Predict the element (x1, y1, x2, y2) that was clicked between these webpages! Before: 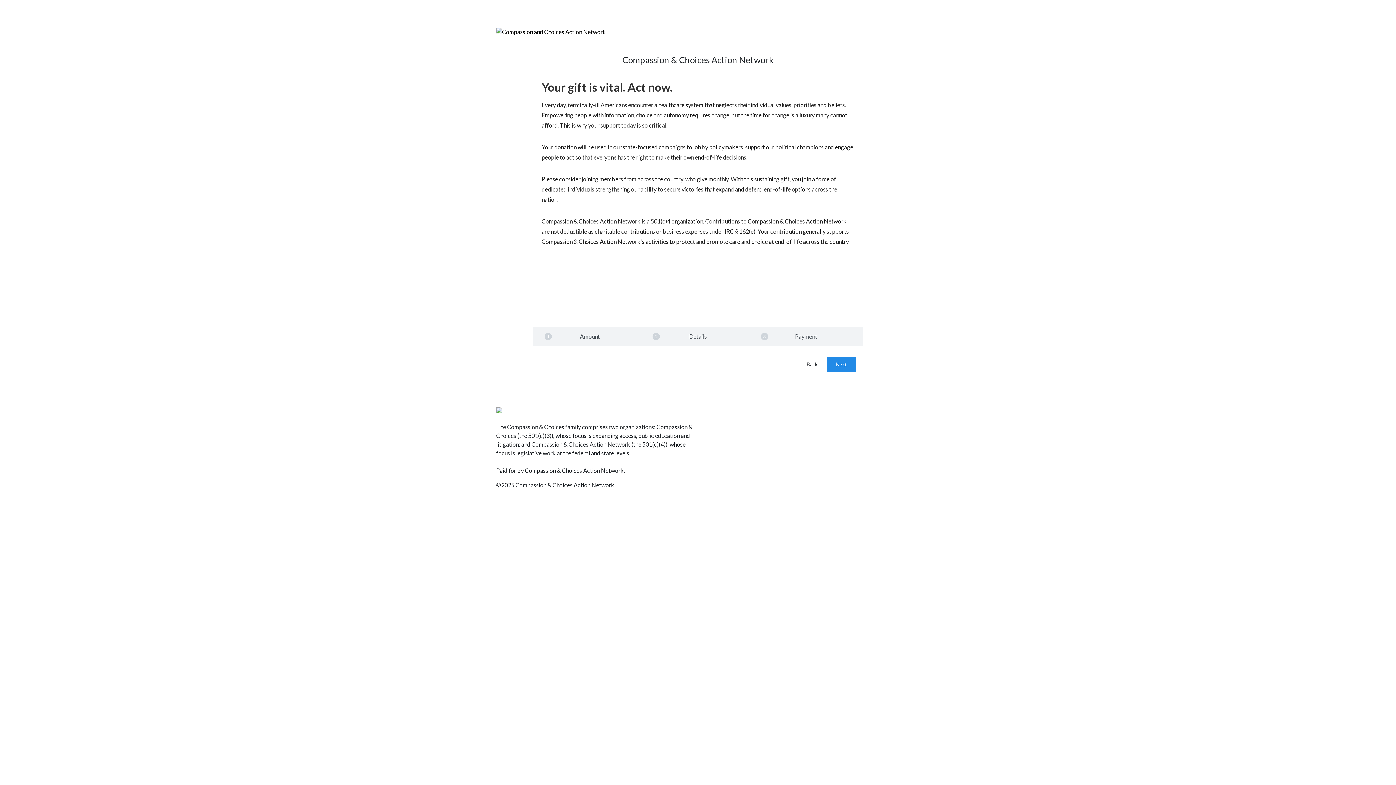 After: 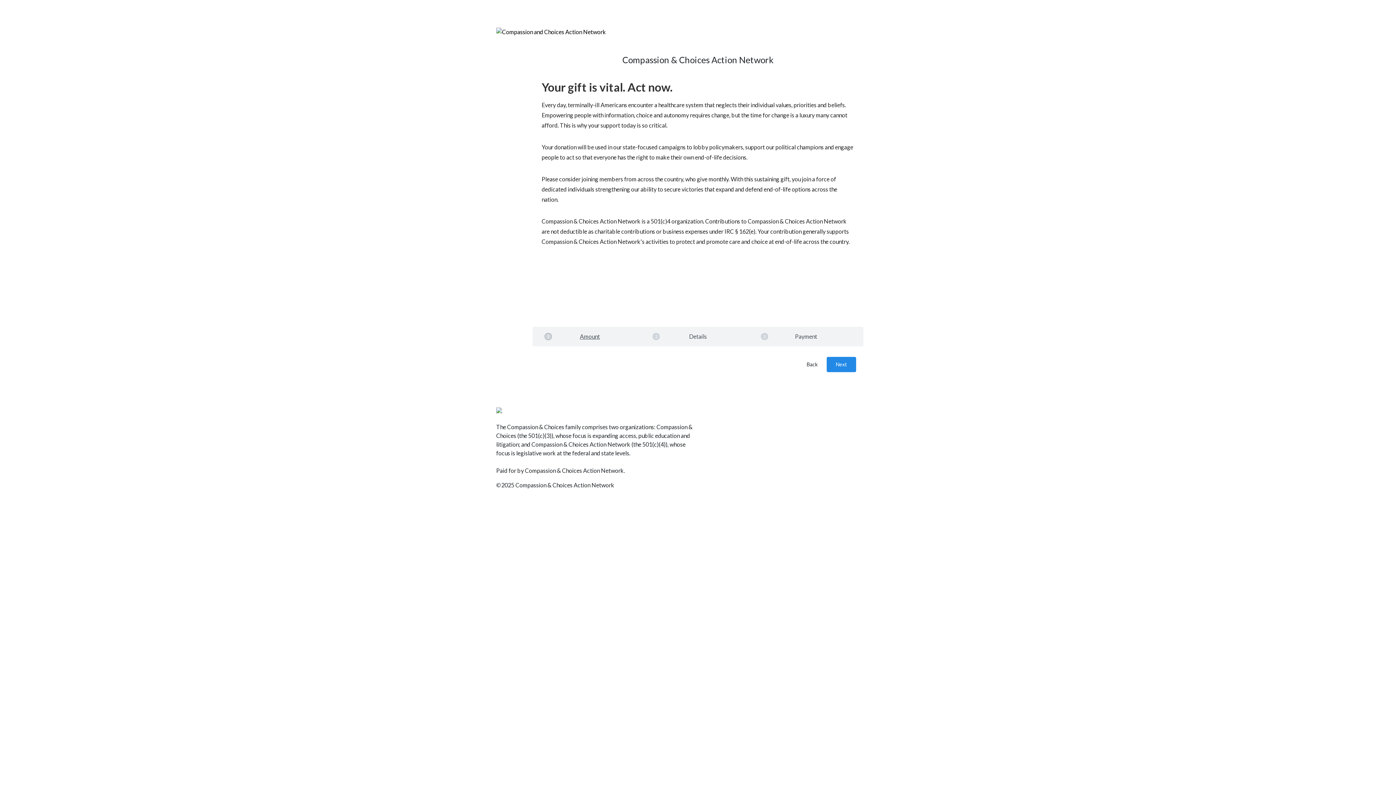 Action: label: Amount bbox: (536, 331, 644, 342)